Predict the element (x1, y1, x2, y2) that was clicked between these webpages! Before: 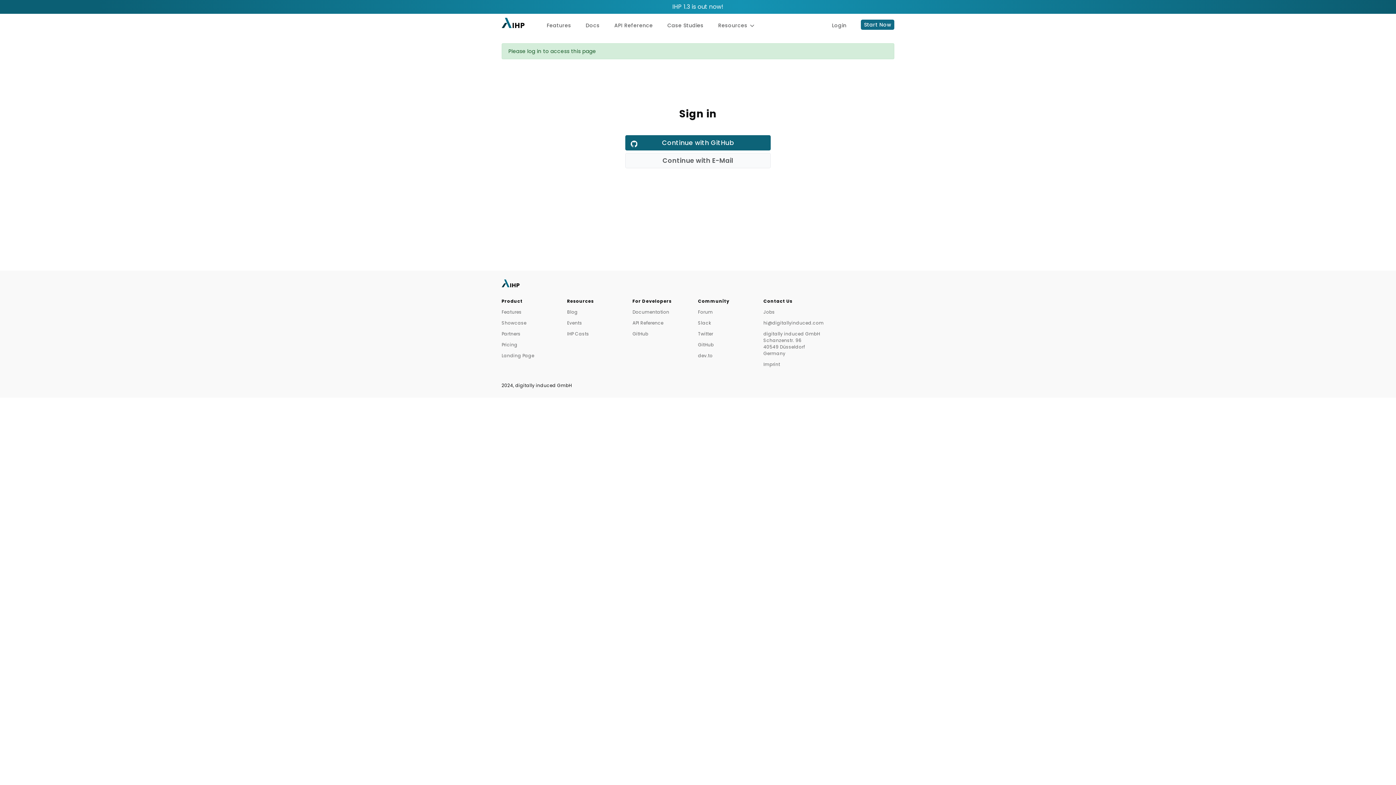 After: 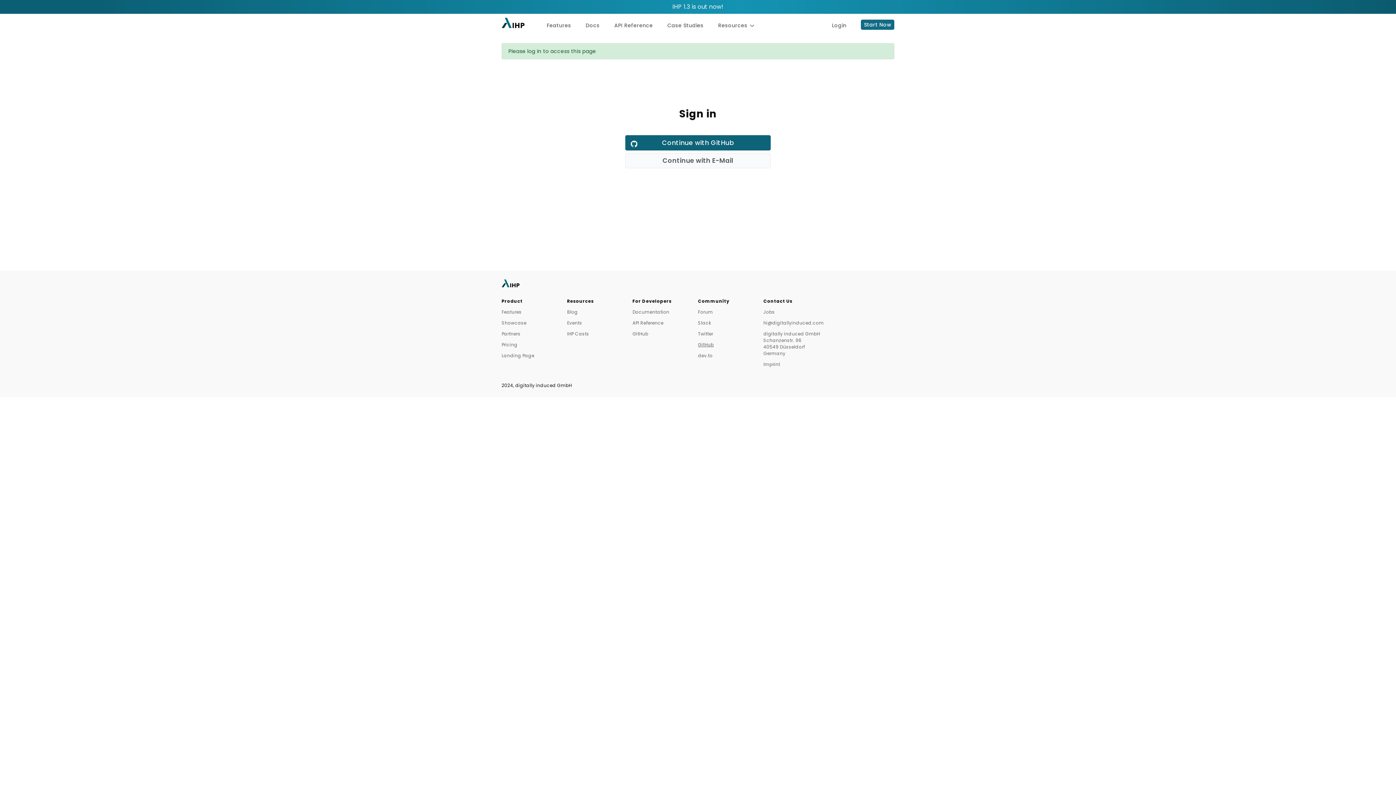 Action: bbox: (698, 341, 713, 348) label: GitHub